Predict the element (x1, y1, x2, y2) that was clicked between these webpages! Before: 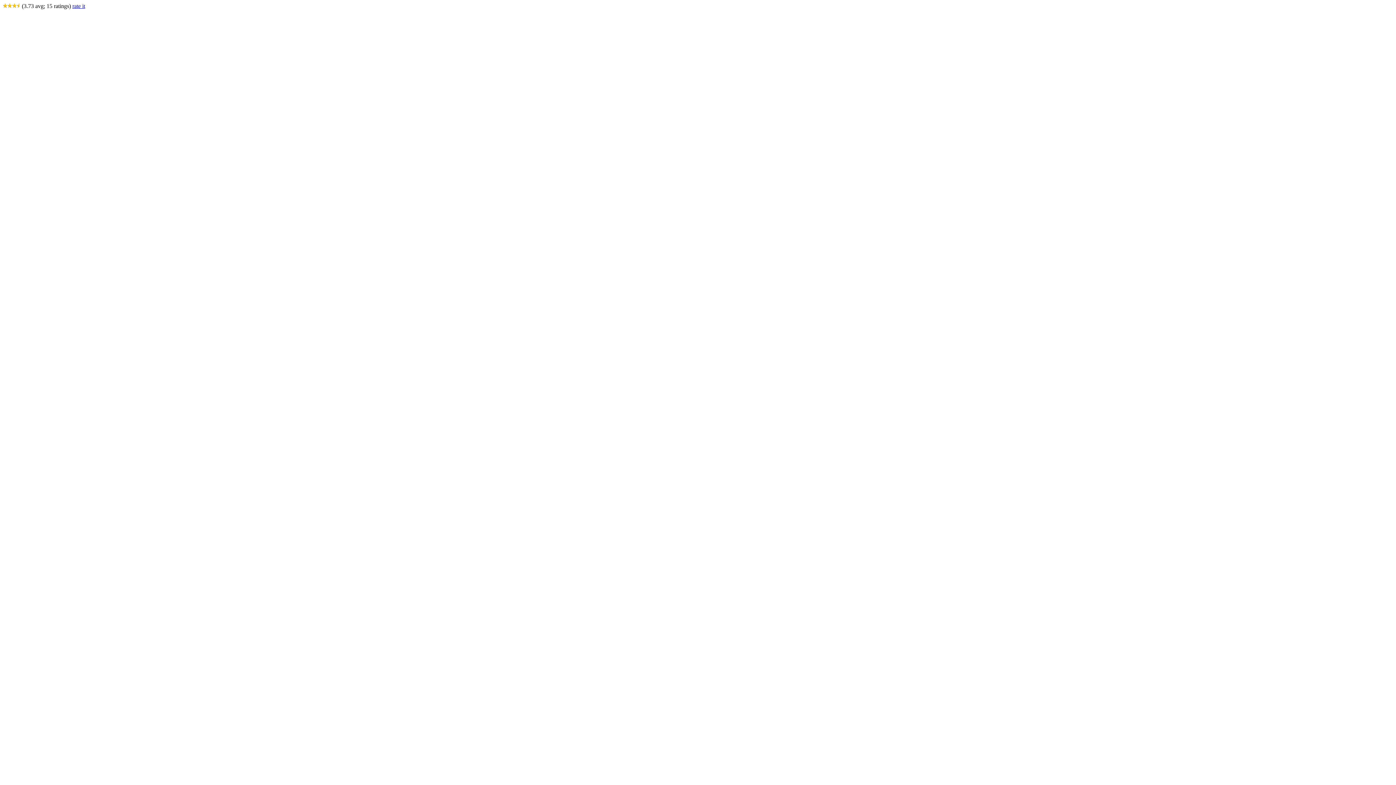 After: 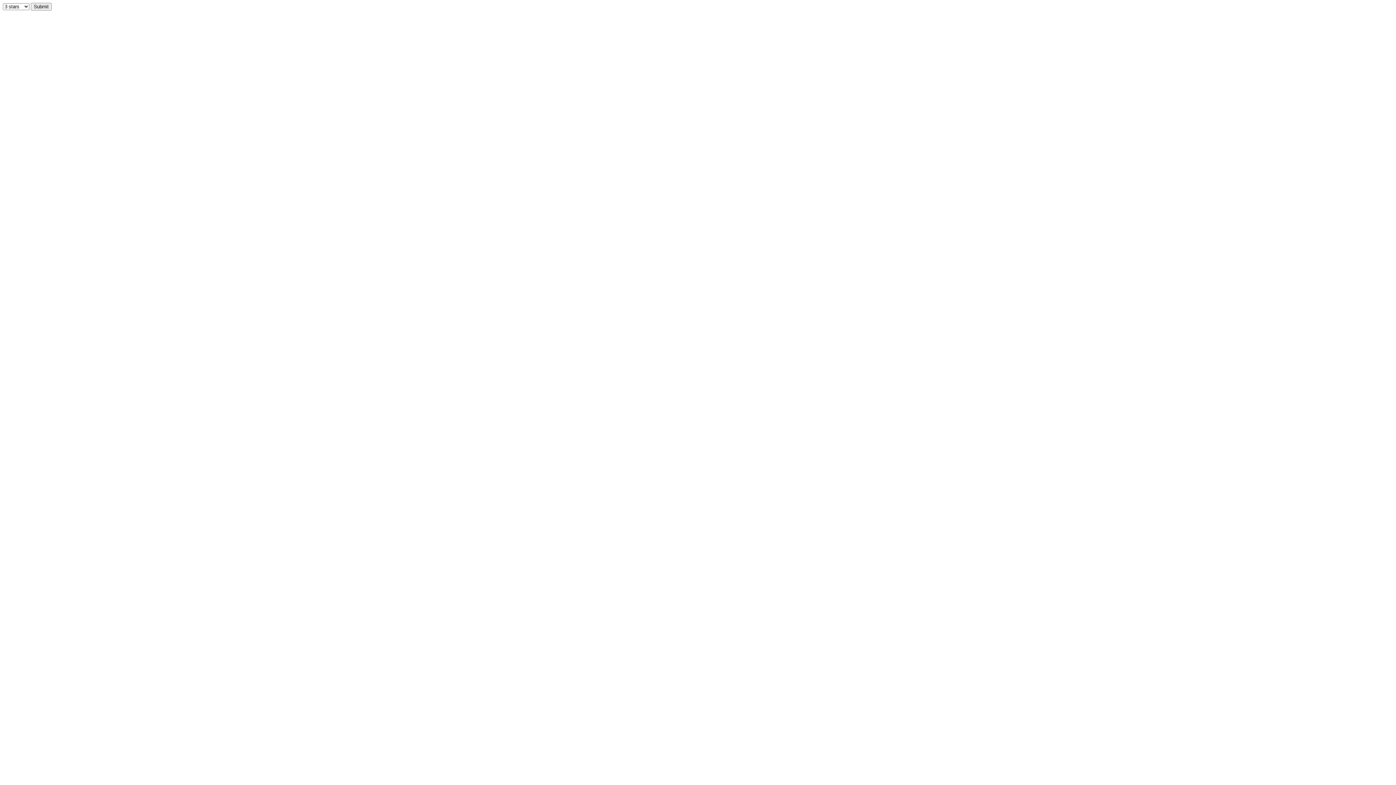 Action: label: rate it bbox: (72, 2, 85, 9)